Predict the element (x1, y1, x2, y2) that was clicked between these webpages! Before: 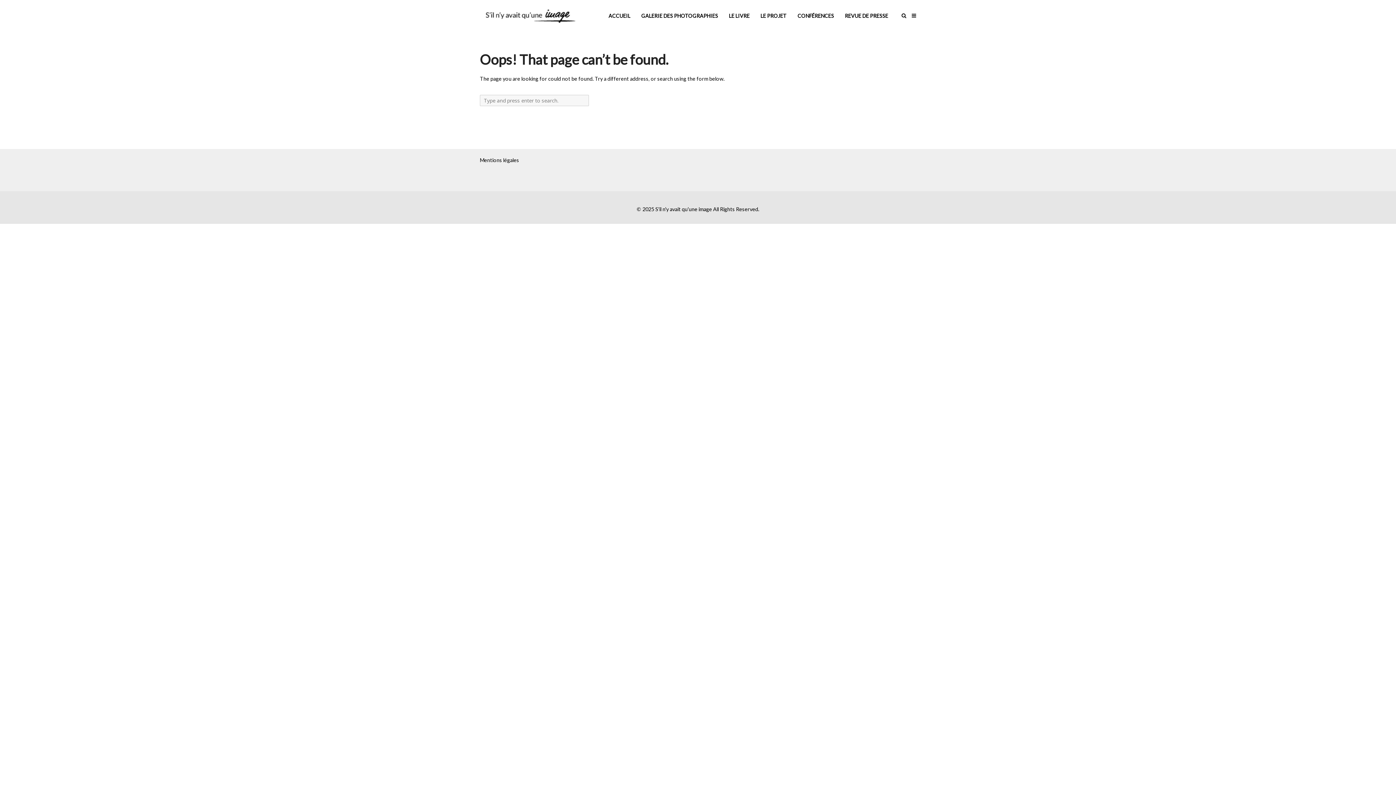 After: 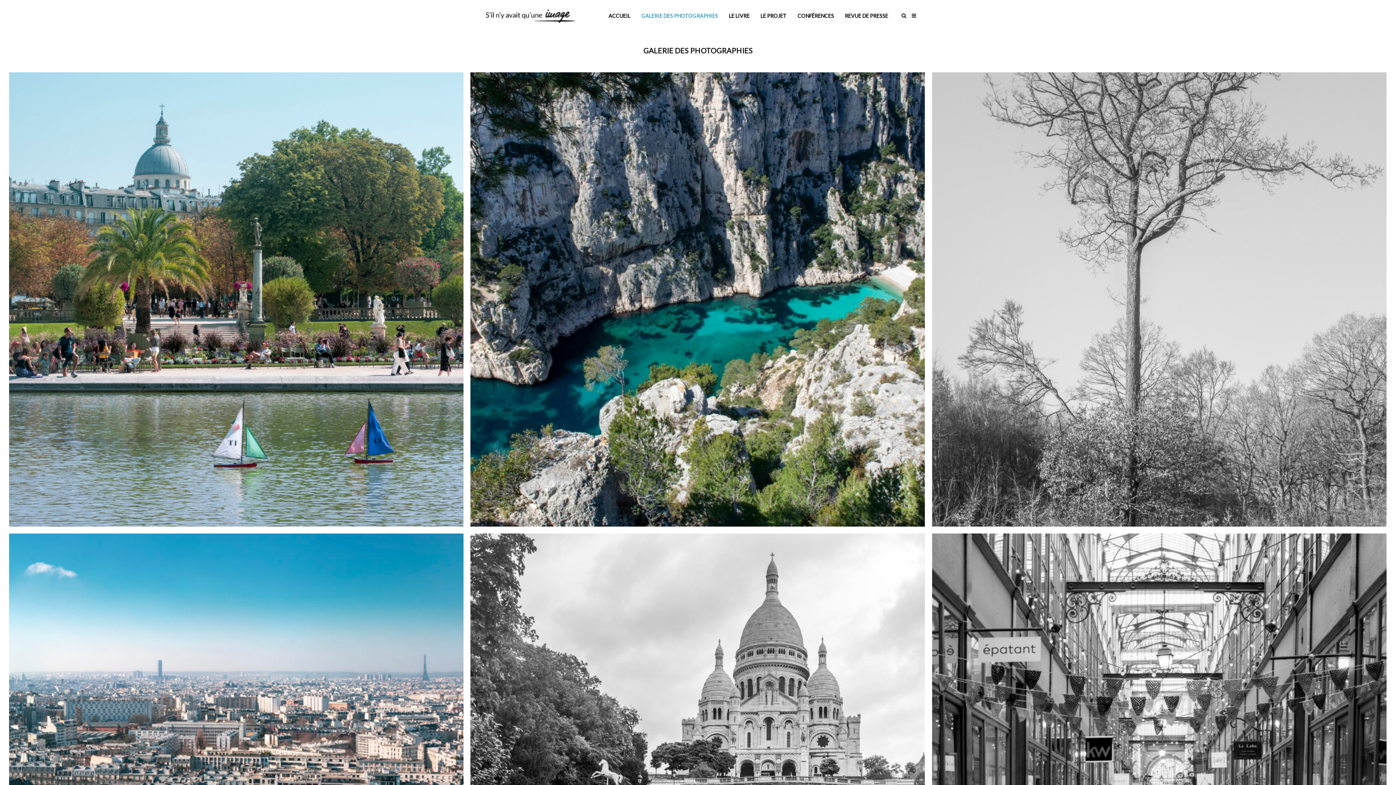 Action: bbox: (636, 0, 723, 32) label: GALERIE DES PHOTOGRAPHIES